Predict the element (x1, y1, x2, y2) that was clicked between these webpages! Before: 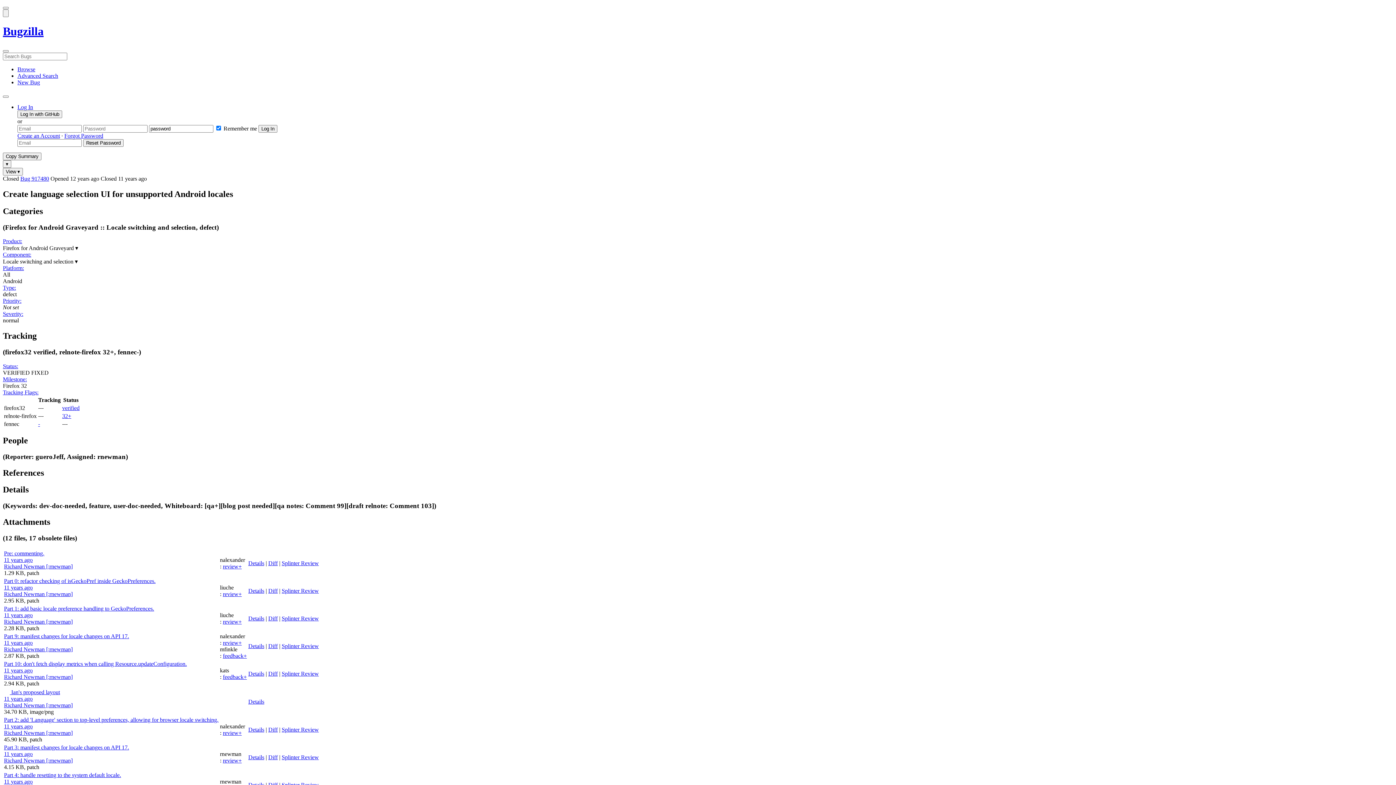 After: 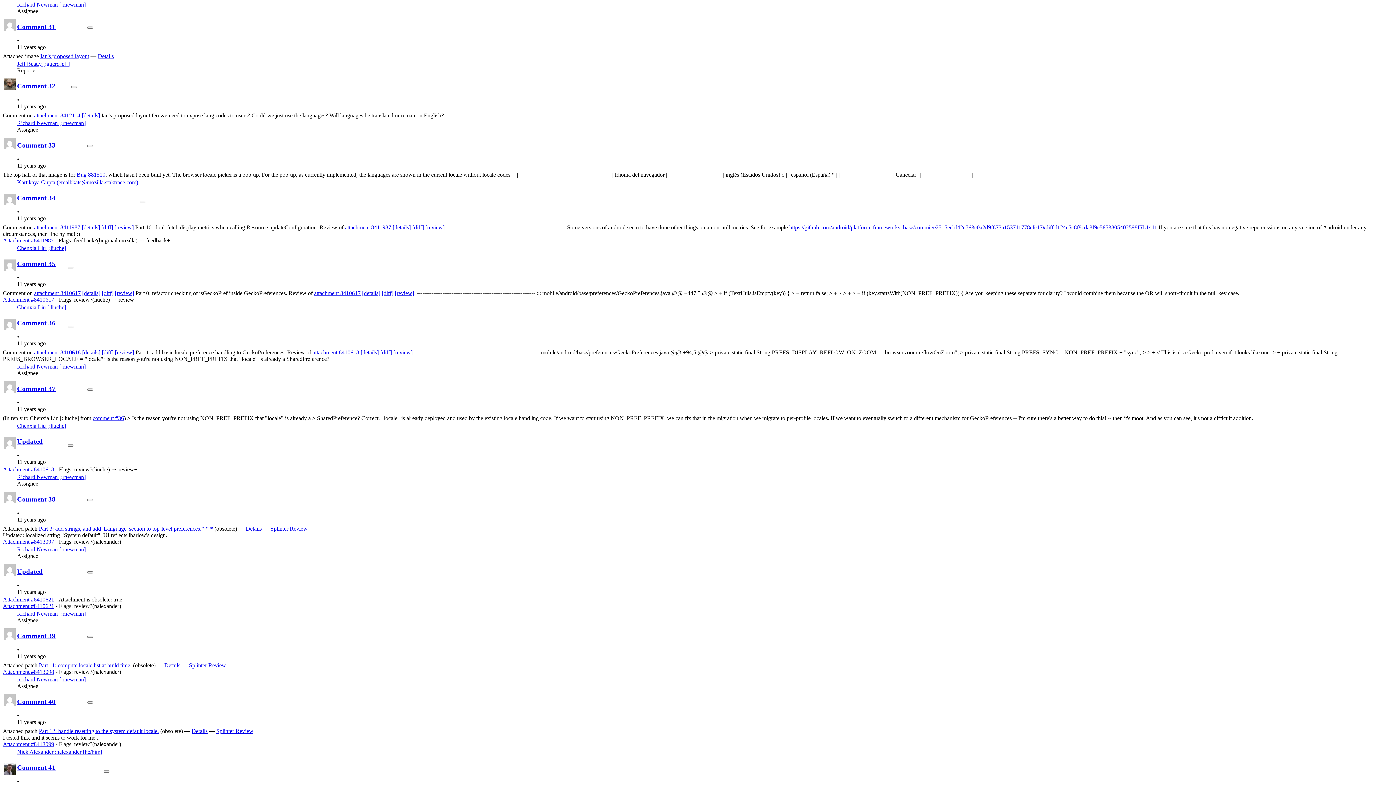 Action: bbox: (4, 695, 32, 702) label: 11 years ago